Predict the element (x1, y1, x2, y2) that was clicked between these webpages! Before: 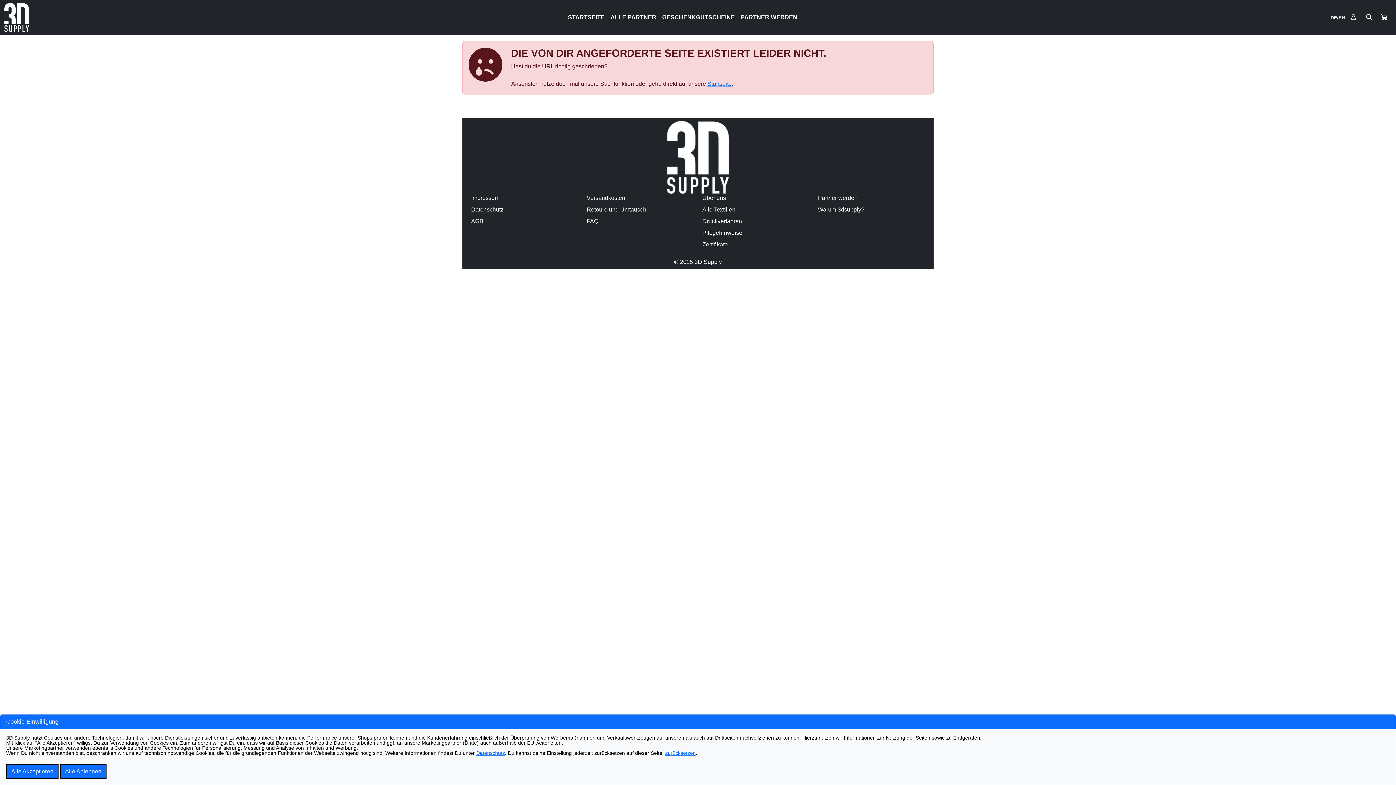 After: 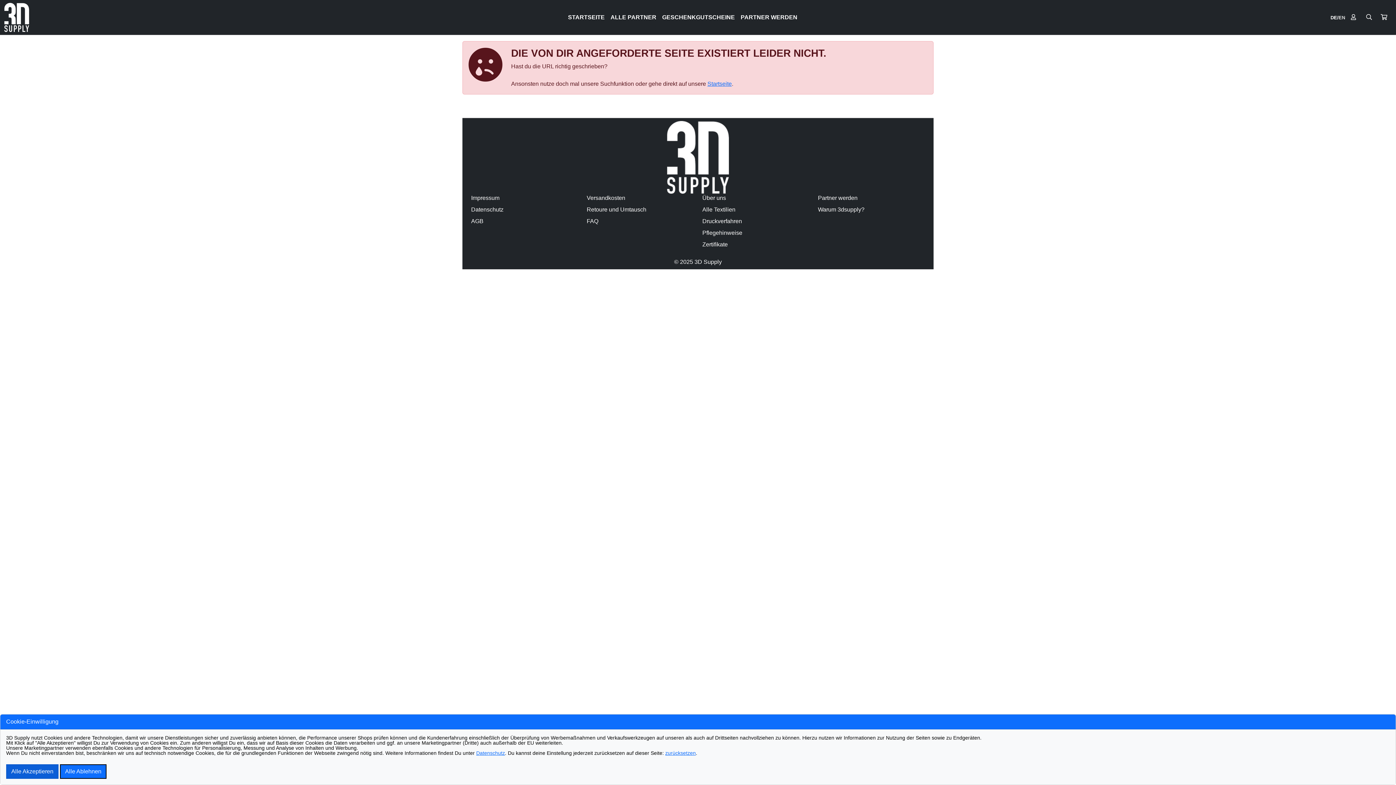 Action: bbox: (6, 764, 58, 779) label: Alle Akzeptieren